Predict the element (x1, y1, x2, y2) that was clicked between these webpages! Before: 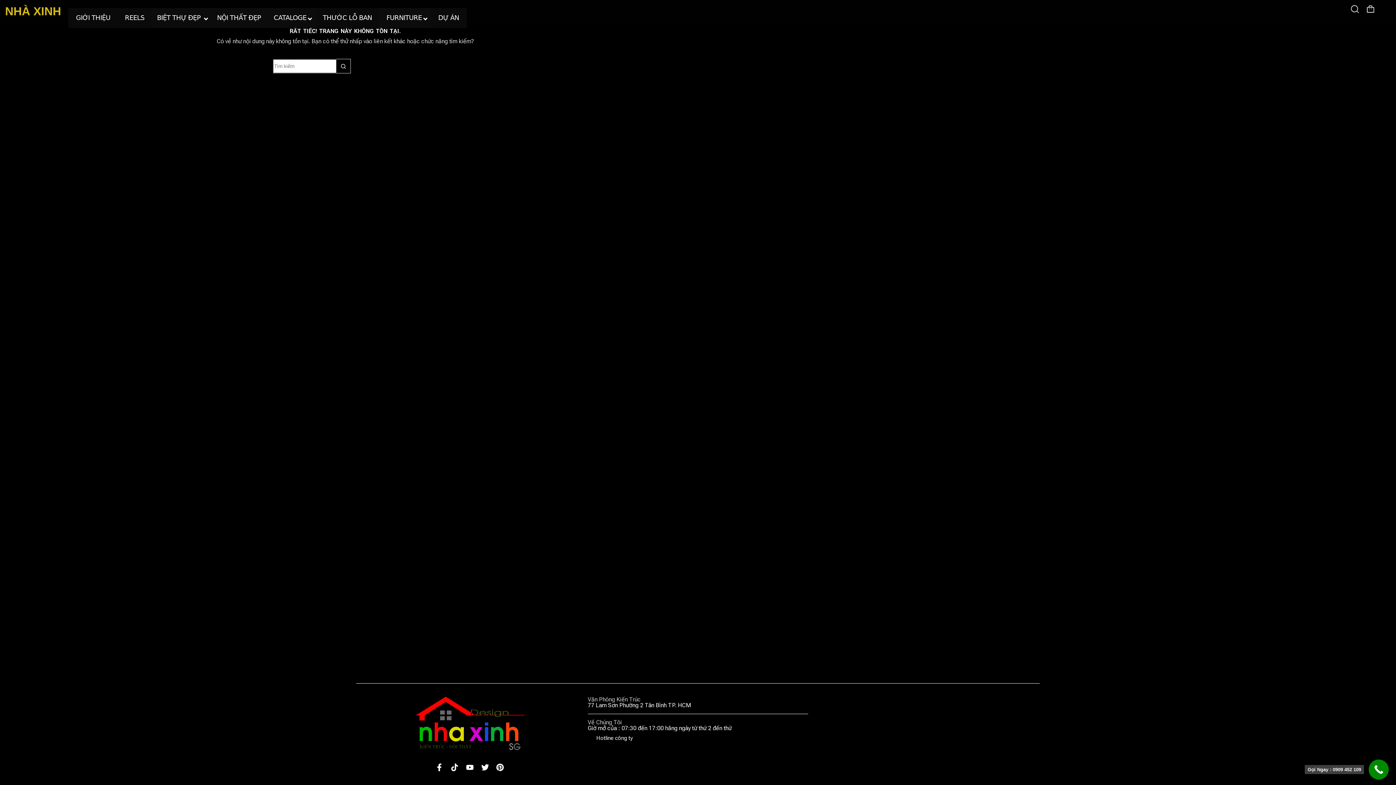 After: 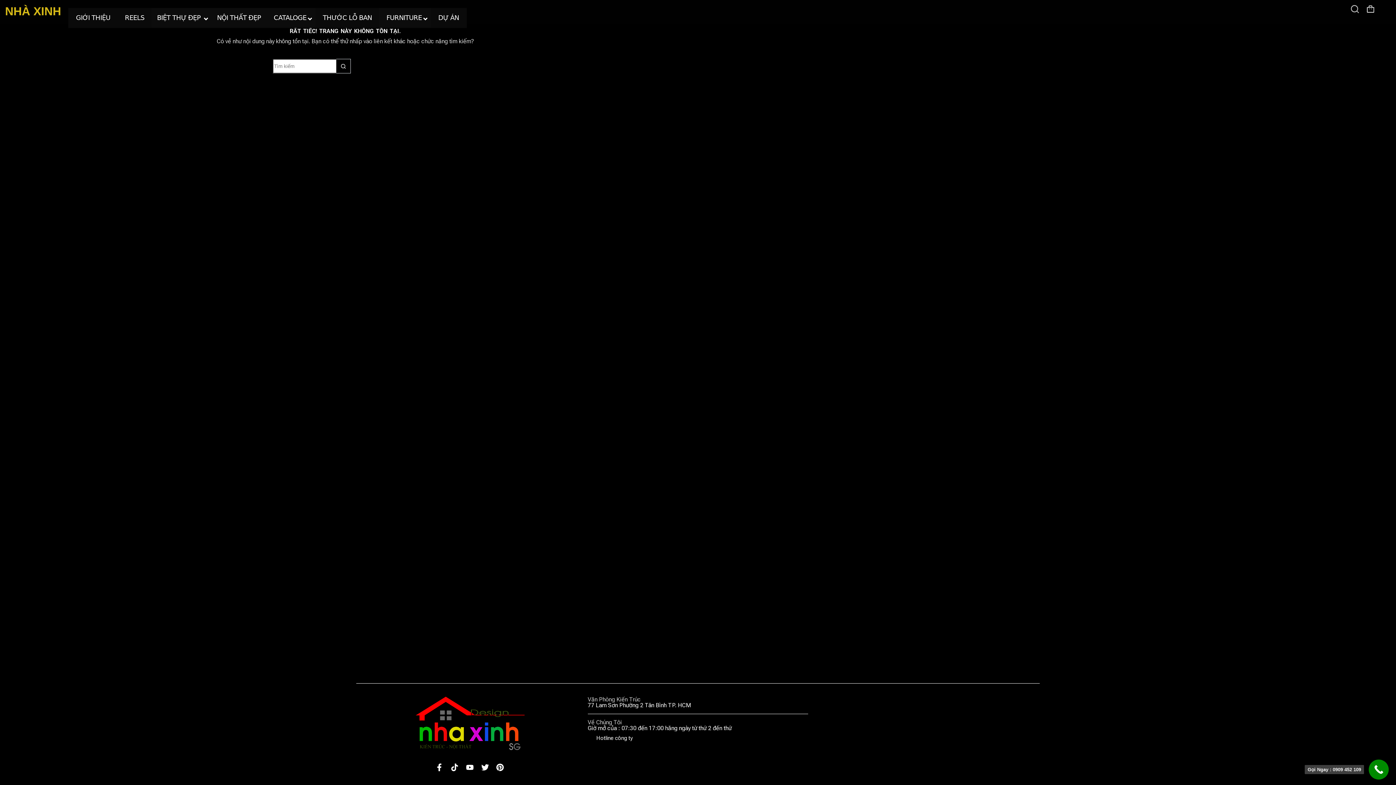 Action: label: Gọi Ngay : 0909 452 109 bbox: (1369, 760, 1389, 780)